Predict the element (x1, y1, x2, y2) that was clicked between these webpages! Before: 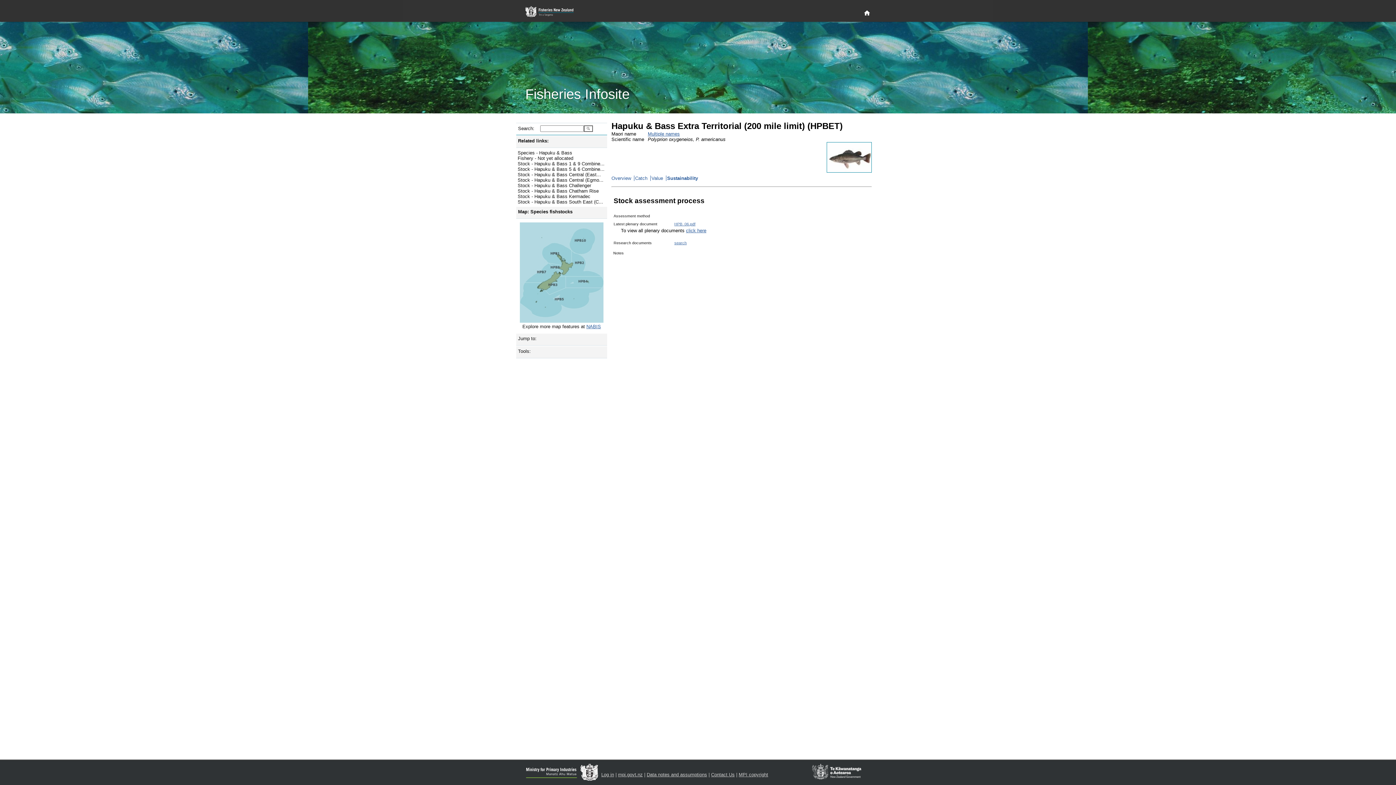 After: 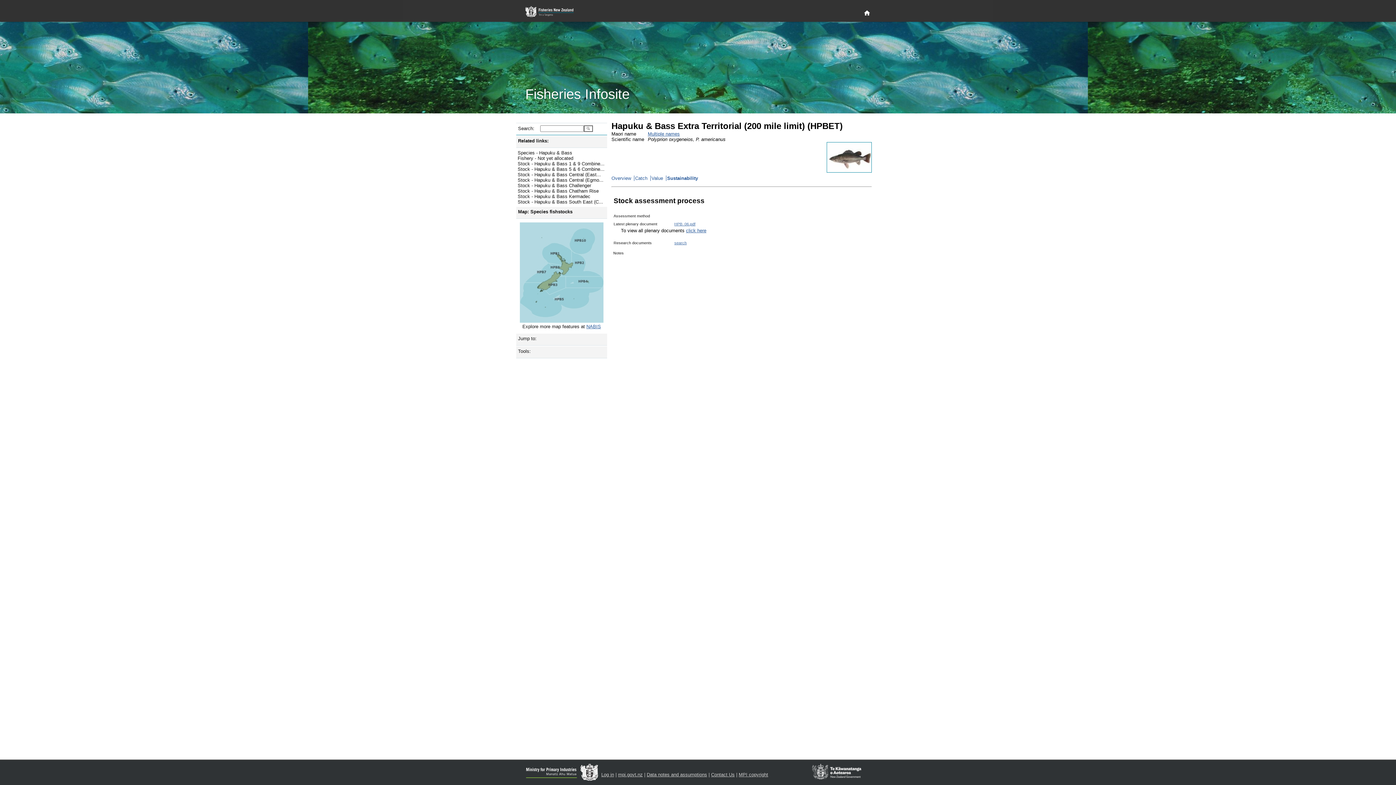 Action: bbox: (586, 324, 601, 329) label: NABIS